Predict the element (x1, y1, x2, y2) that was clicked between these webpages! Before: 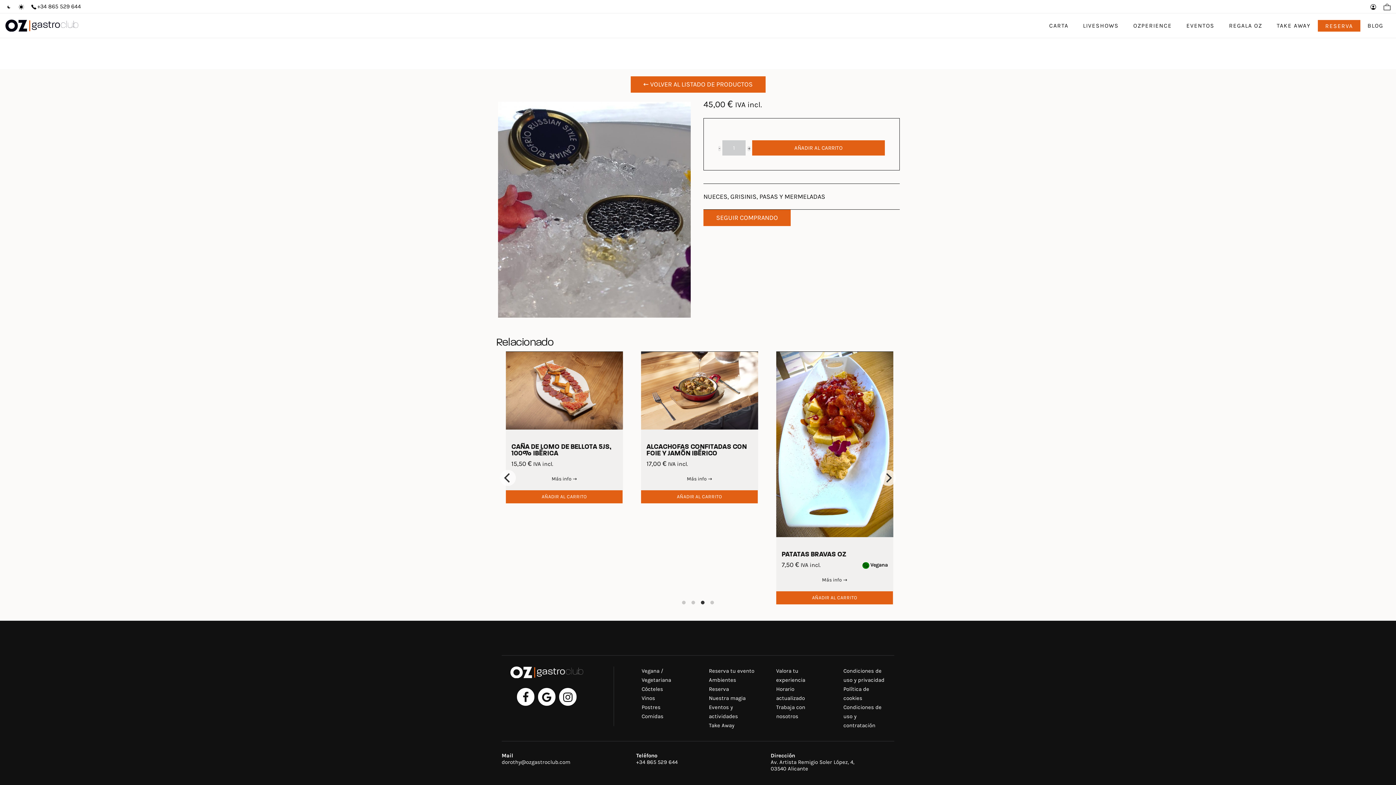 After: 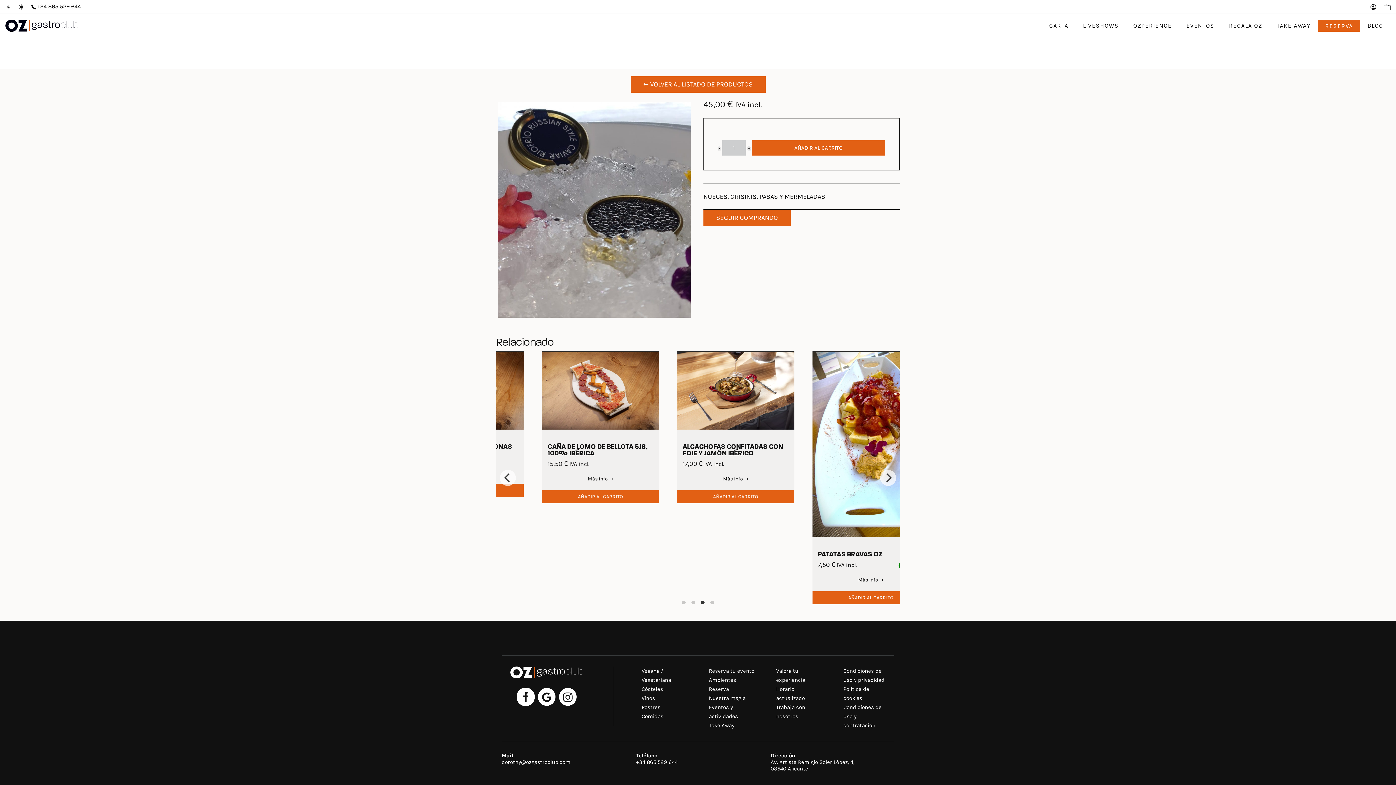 Action: bbox: (516, 688, 534, 706)